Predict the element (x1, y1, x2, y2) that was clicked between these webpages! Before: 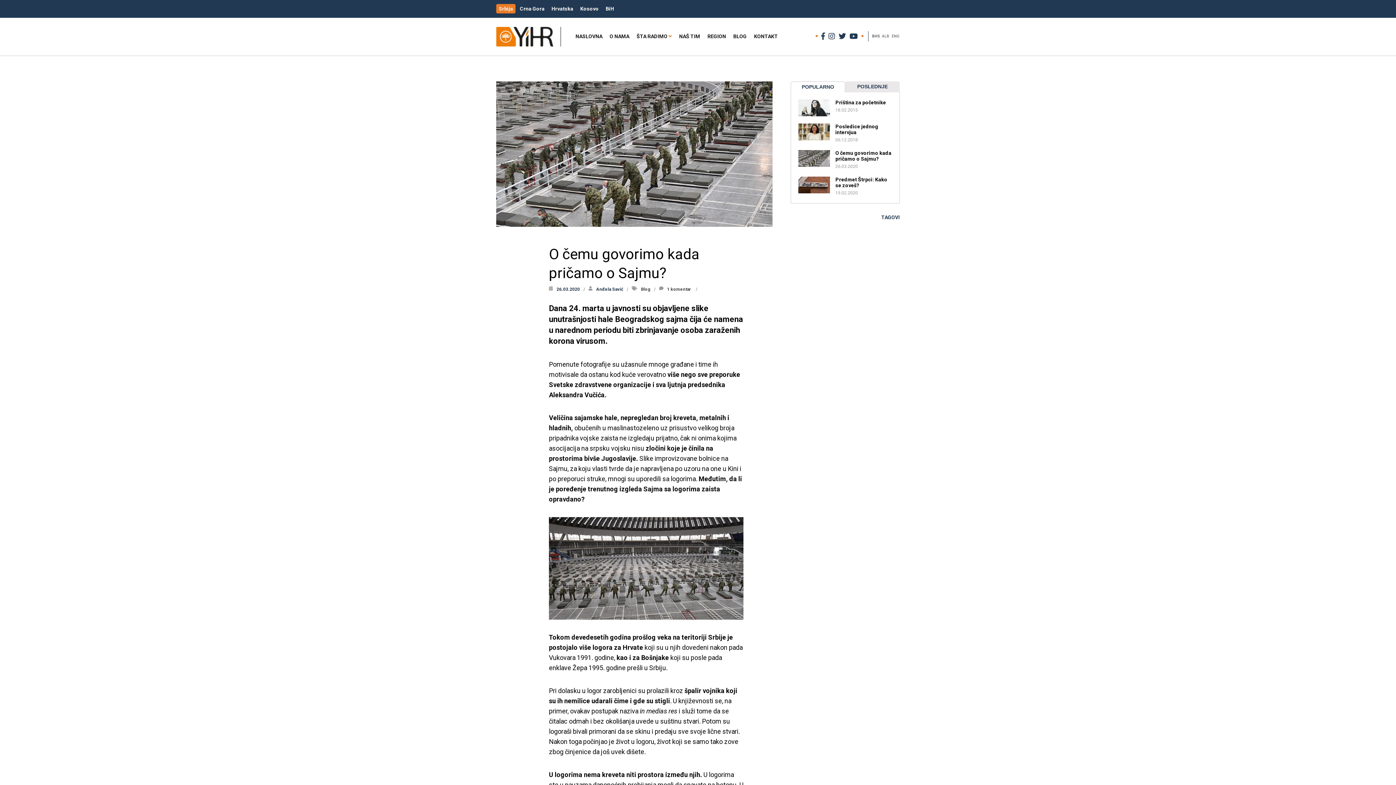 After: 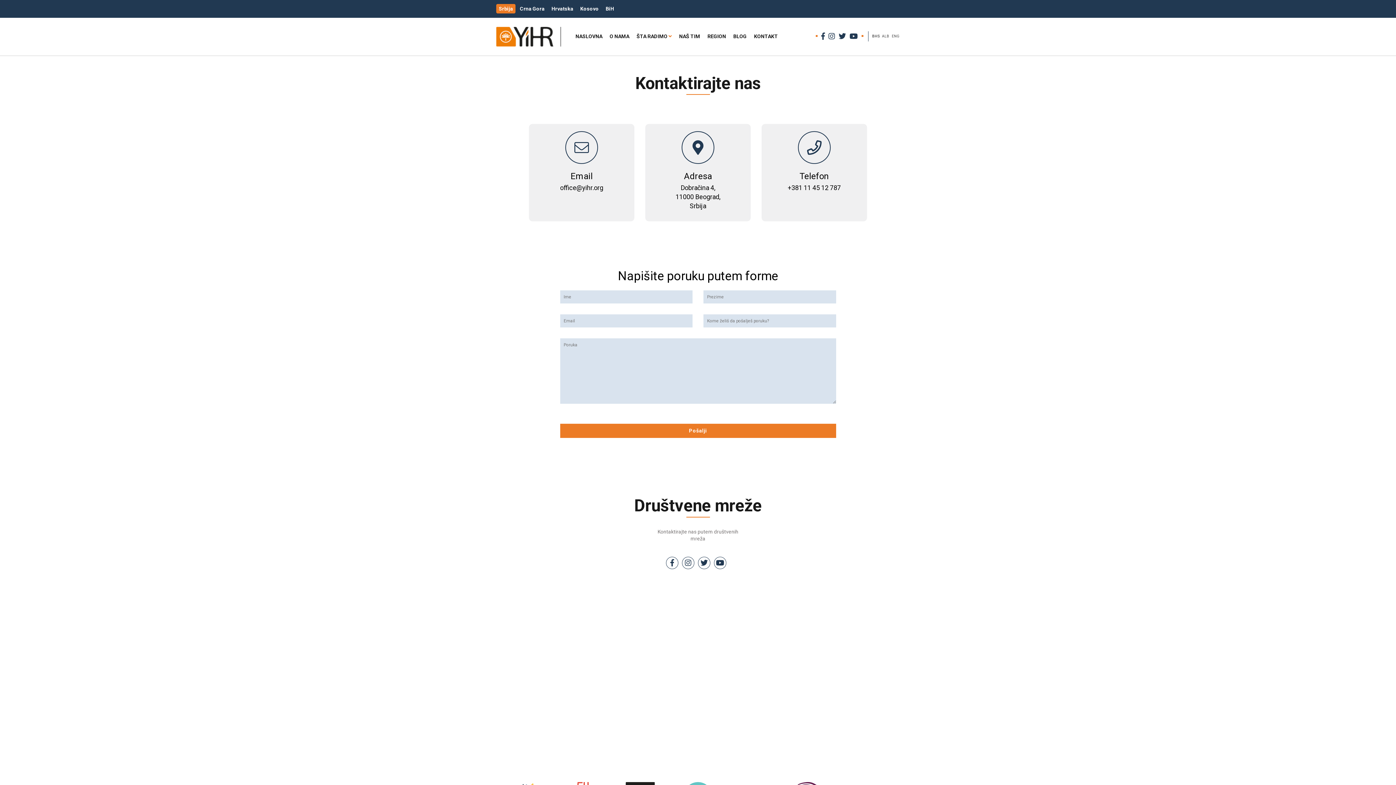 Action: bbox: (754, 33, 778, 39) label: KONTAKT